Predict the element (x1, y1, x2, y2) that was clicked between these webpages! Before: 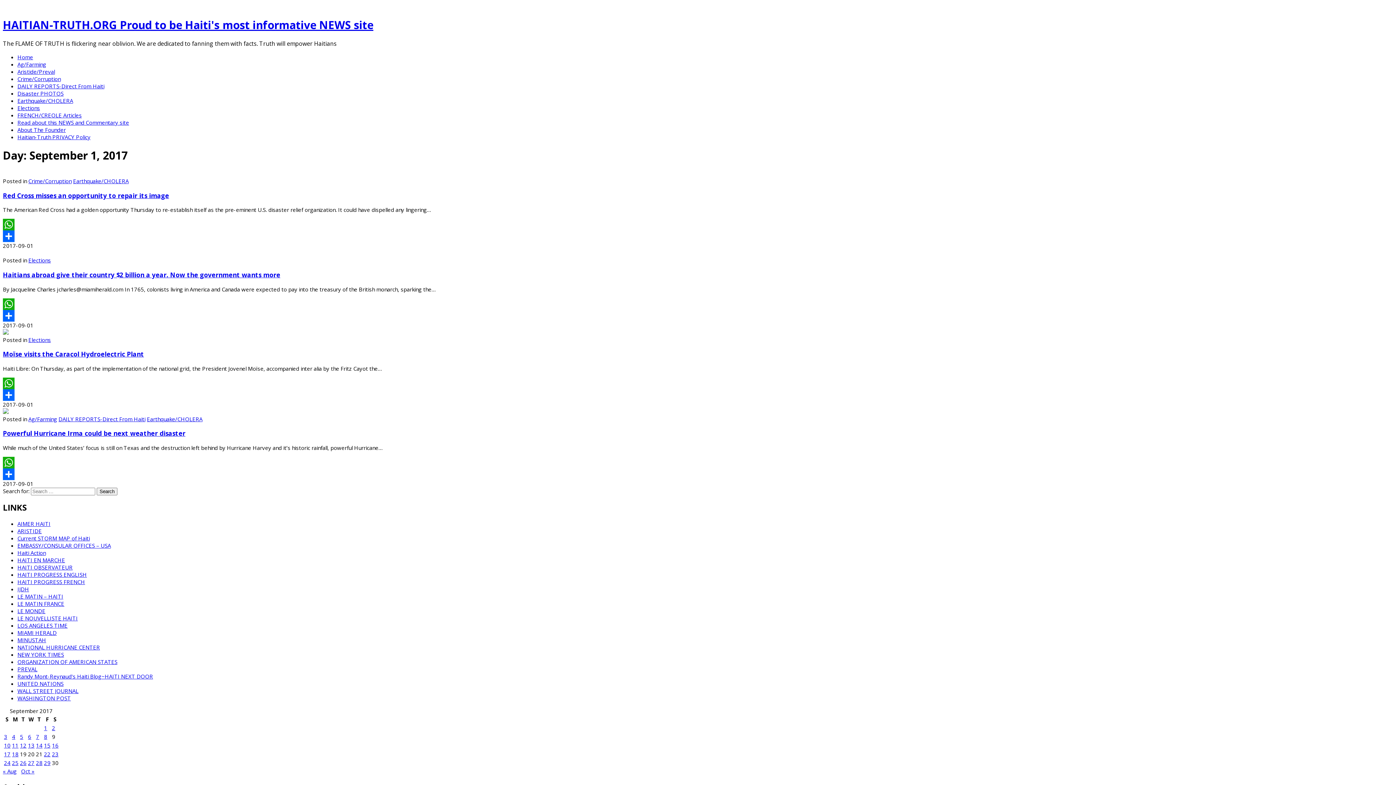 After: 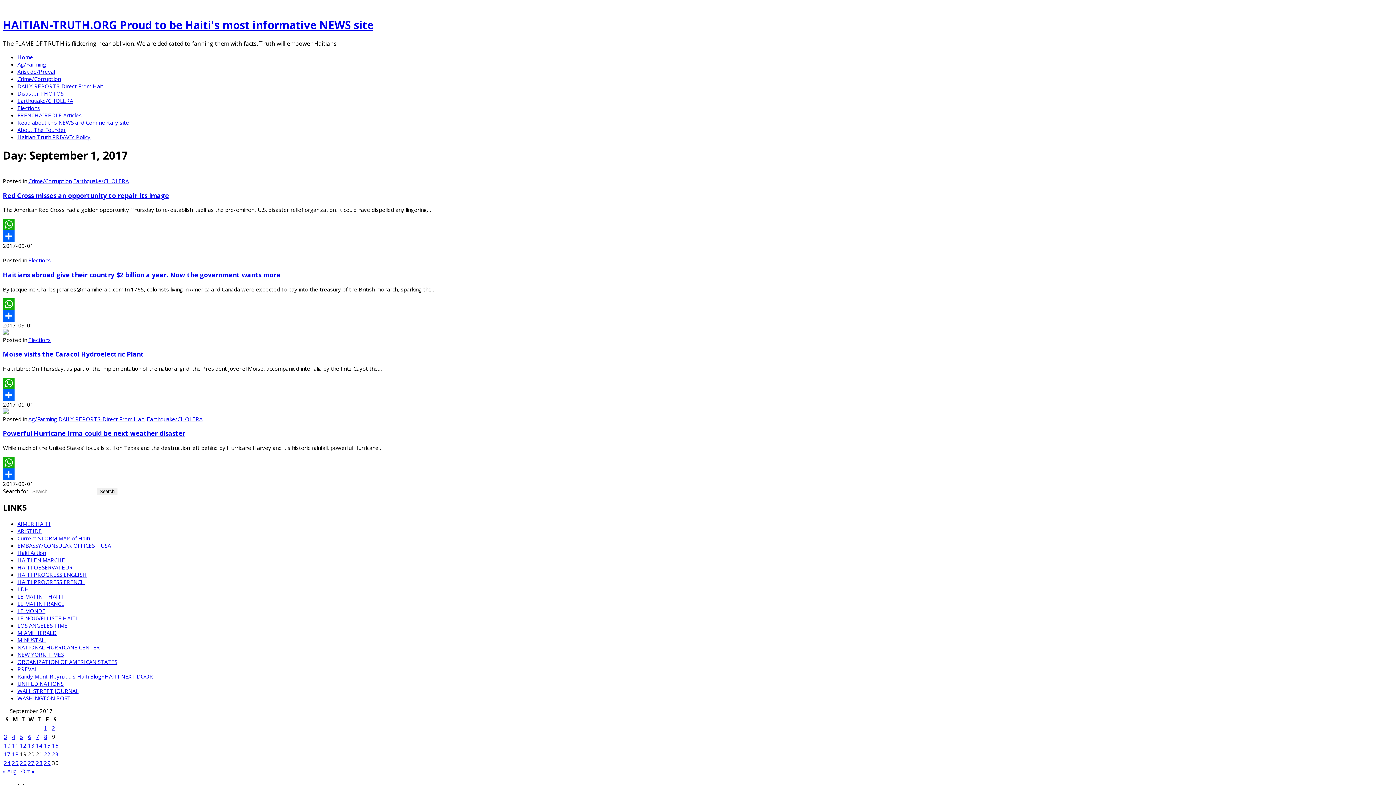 Action: bbox: (17, 520, 50, 527) label: AIMER HAITI